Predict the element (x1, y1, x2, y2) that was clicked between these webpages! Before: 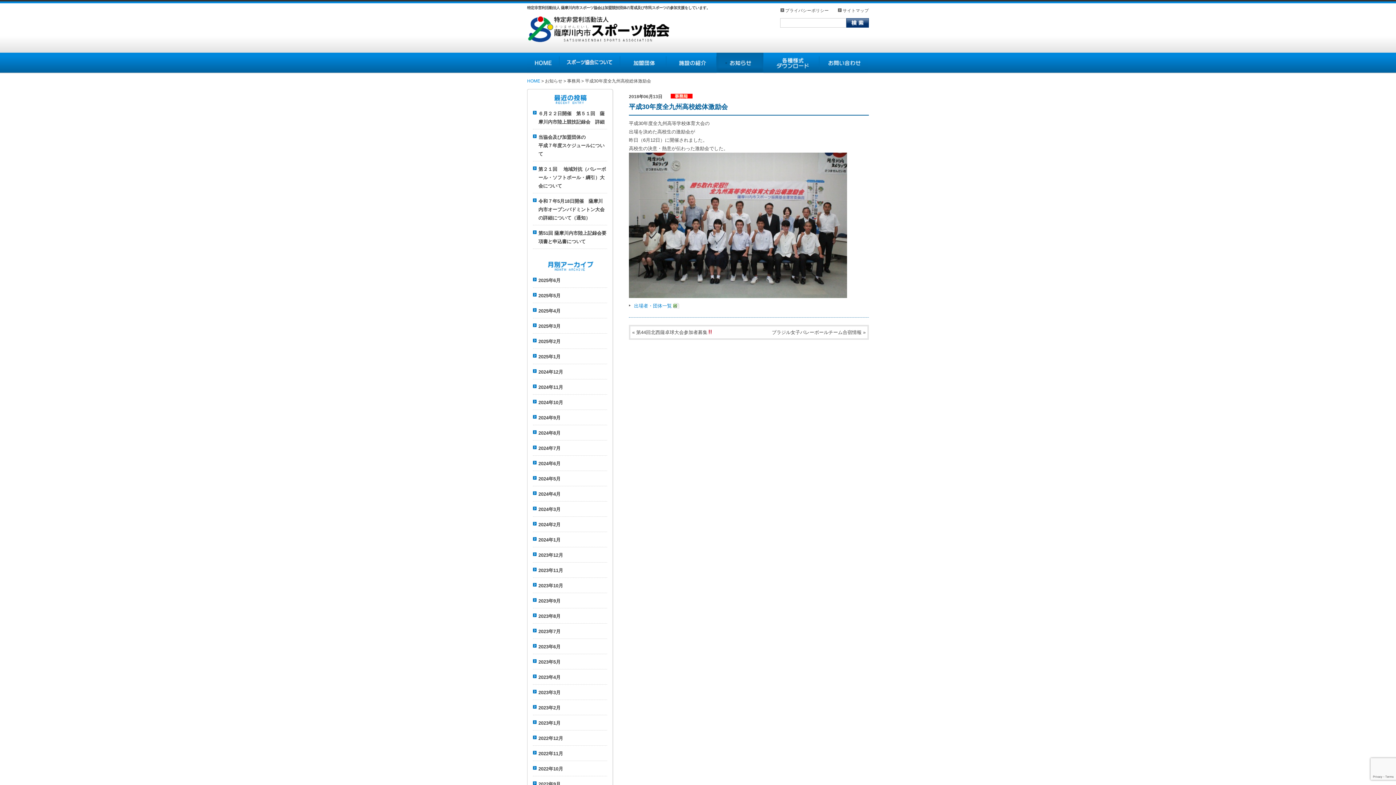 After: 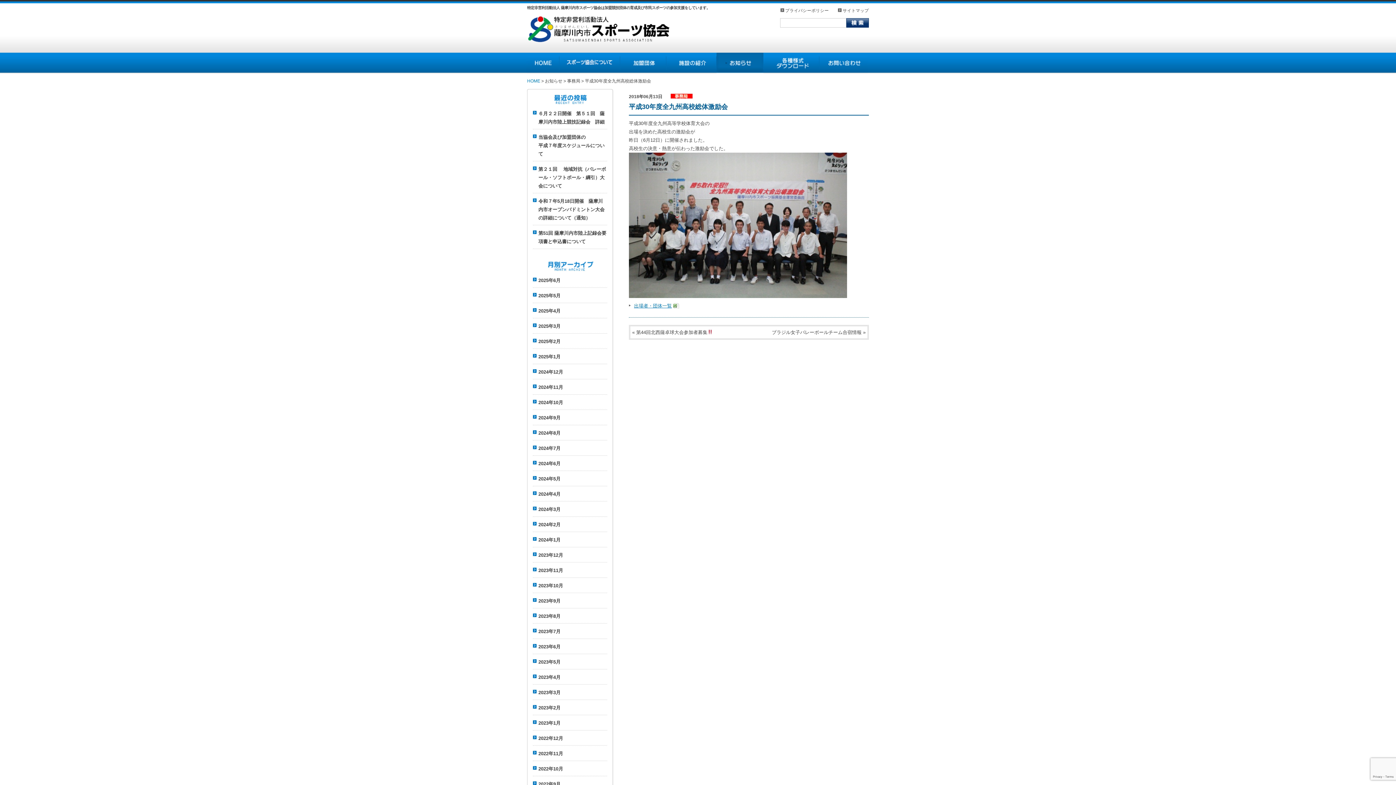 Action: bbox: (634, 303, 679, 308) label: 出場者・団体一覧